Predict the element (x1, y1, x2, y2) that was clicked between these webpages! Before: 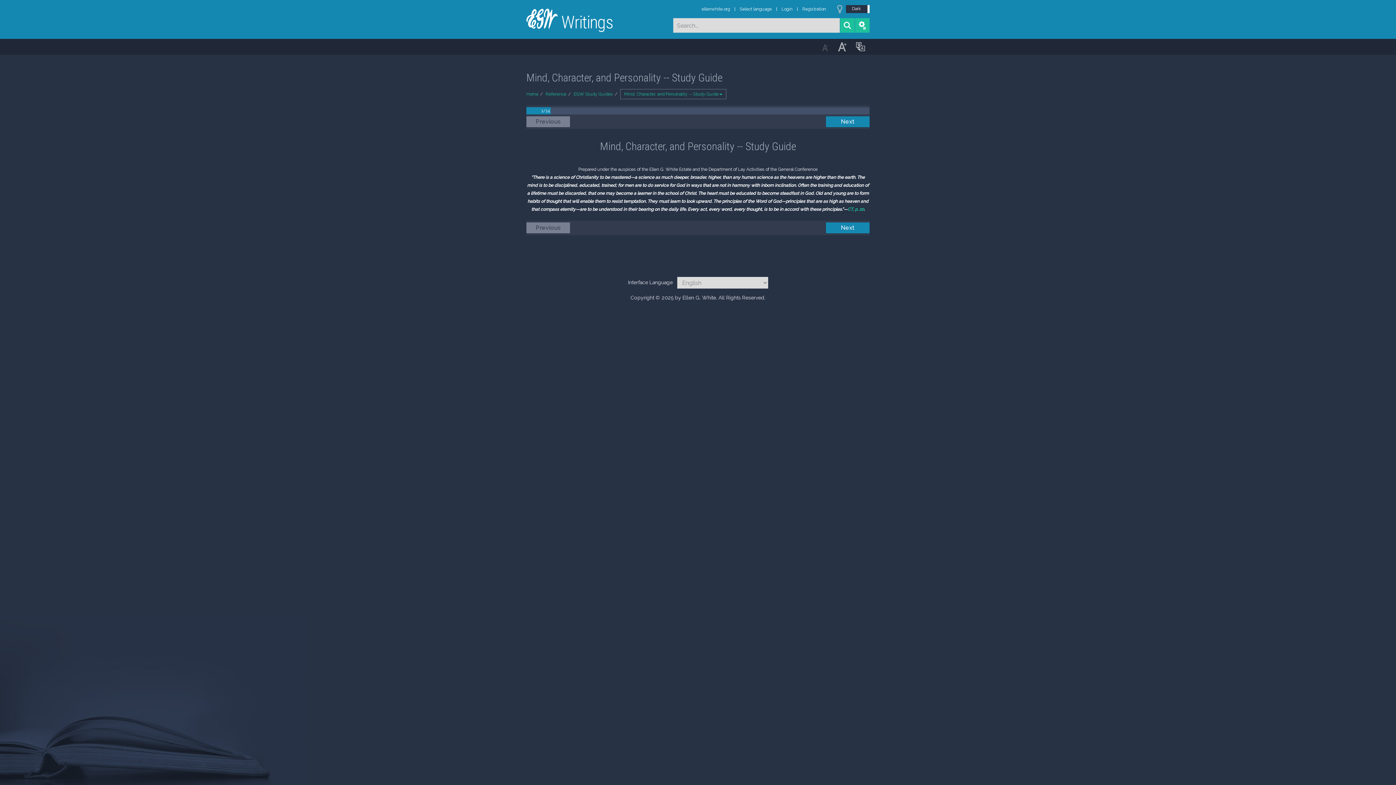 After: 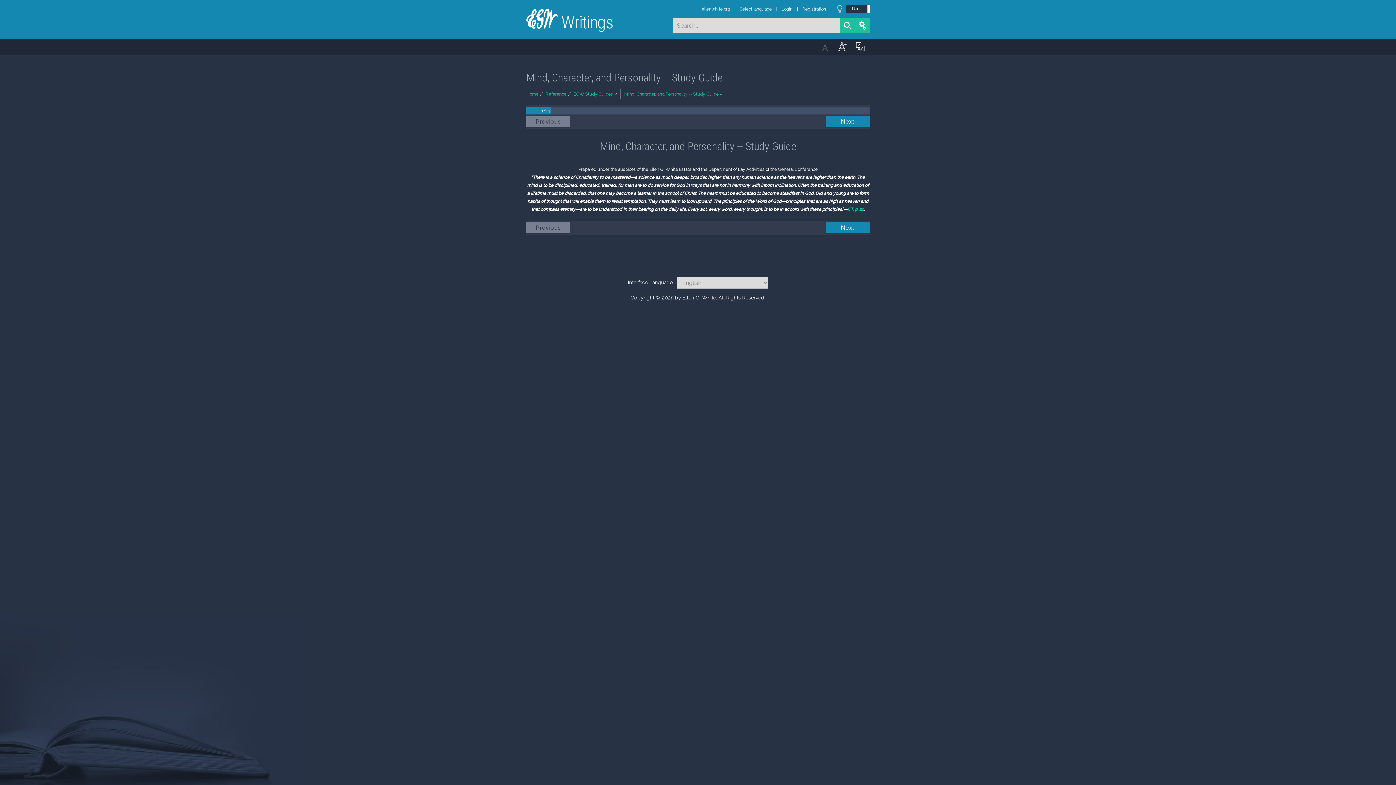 Action: bbox: (815, 38, 833, 54)